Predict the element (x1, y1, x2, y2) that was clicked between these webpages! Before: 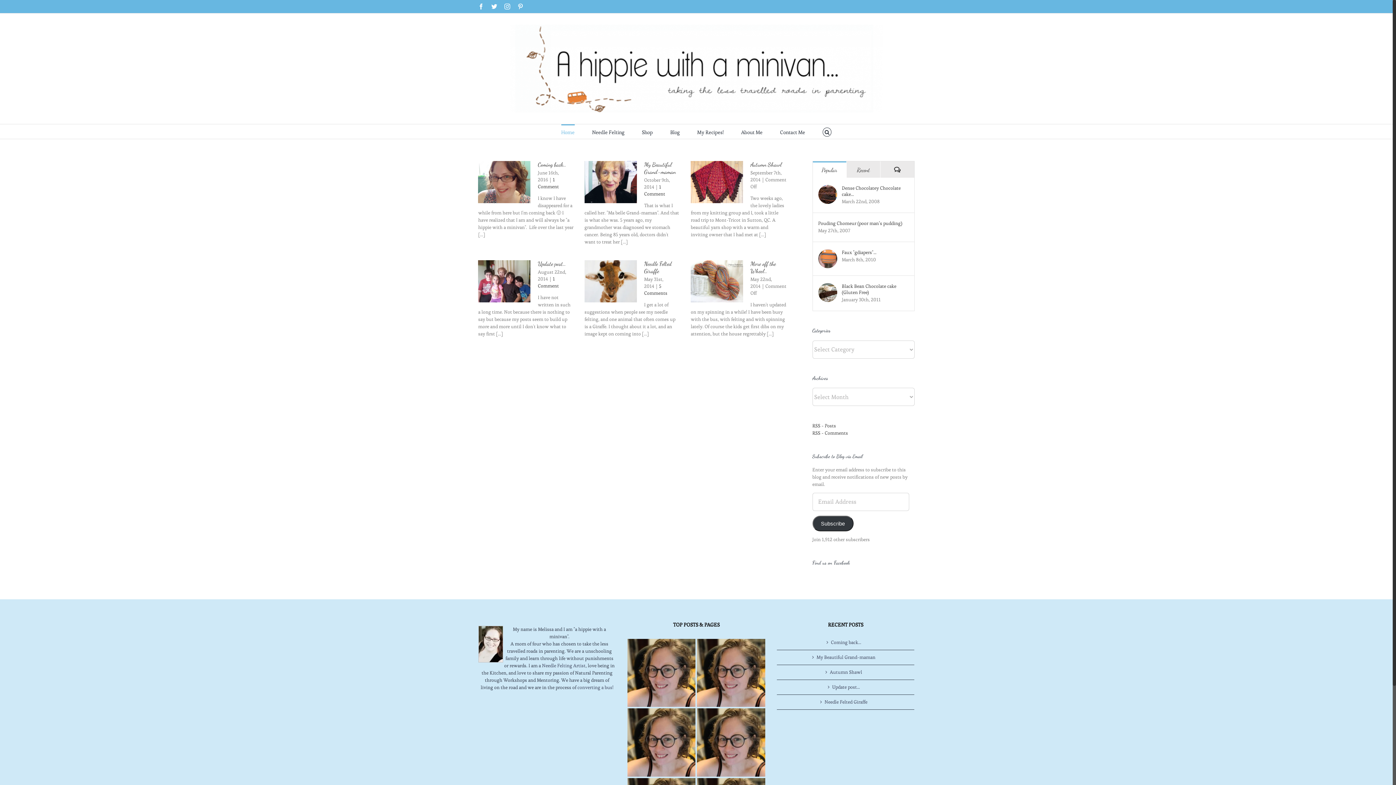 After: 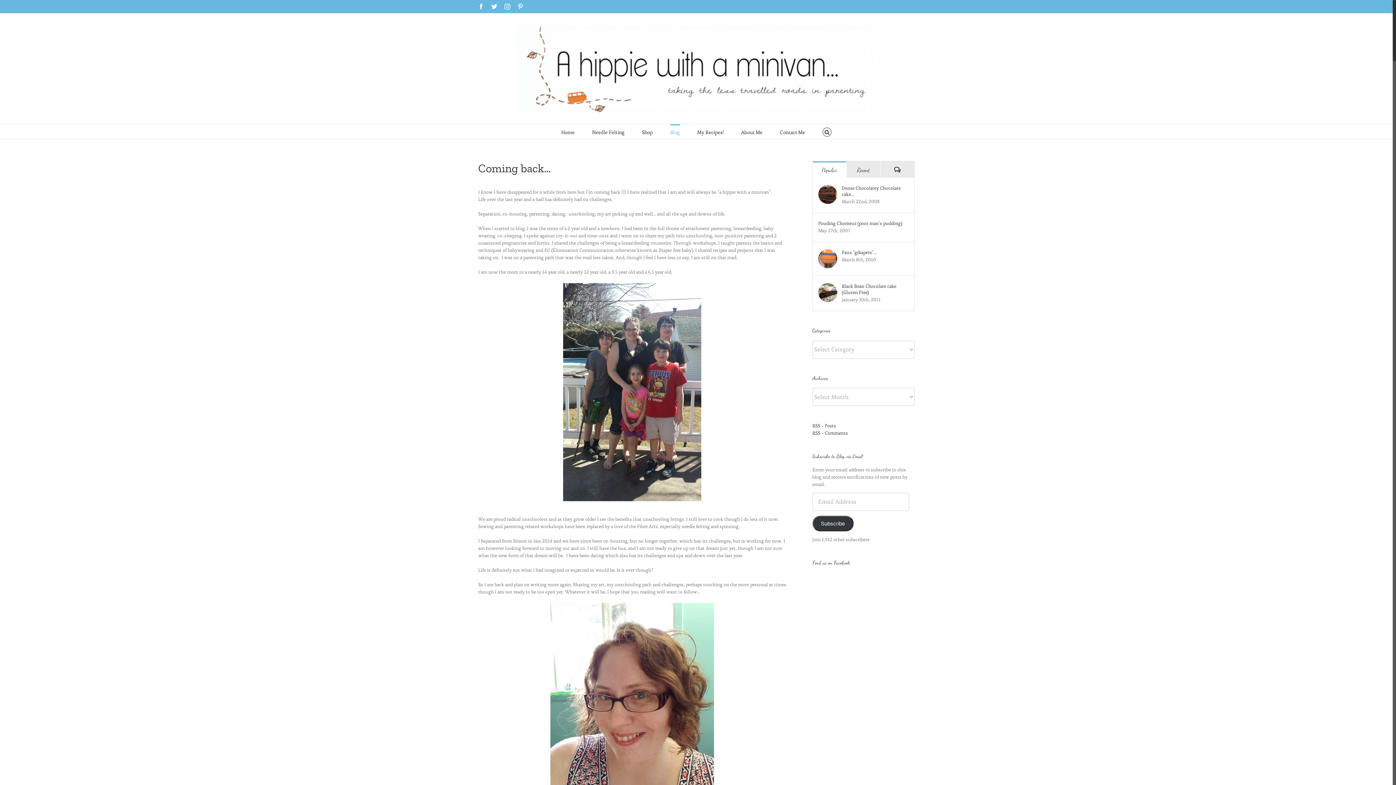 Action: label: Blog bbox: (670, 124, 679, 138)